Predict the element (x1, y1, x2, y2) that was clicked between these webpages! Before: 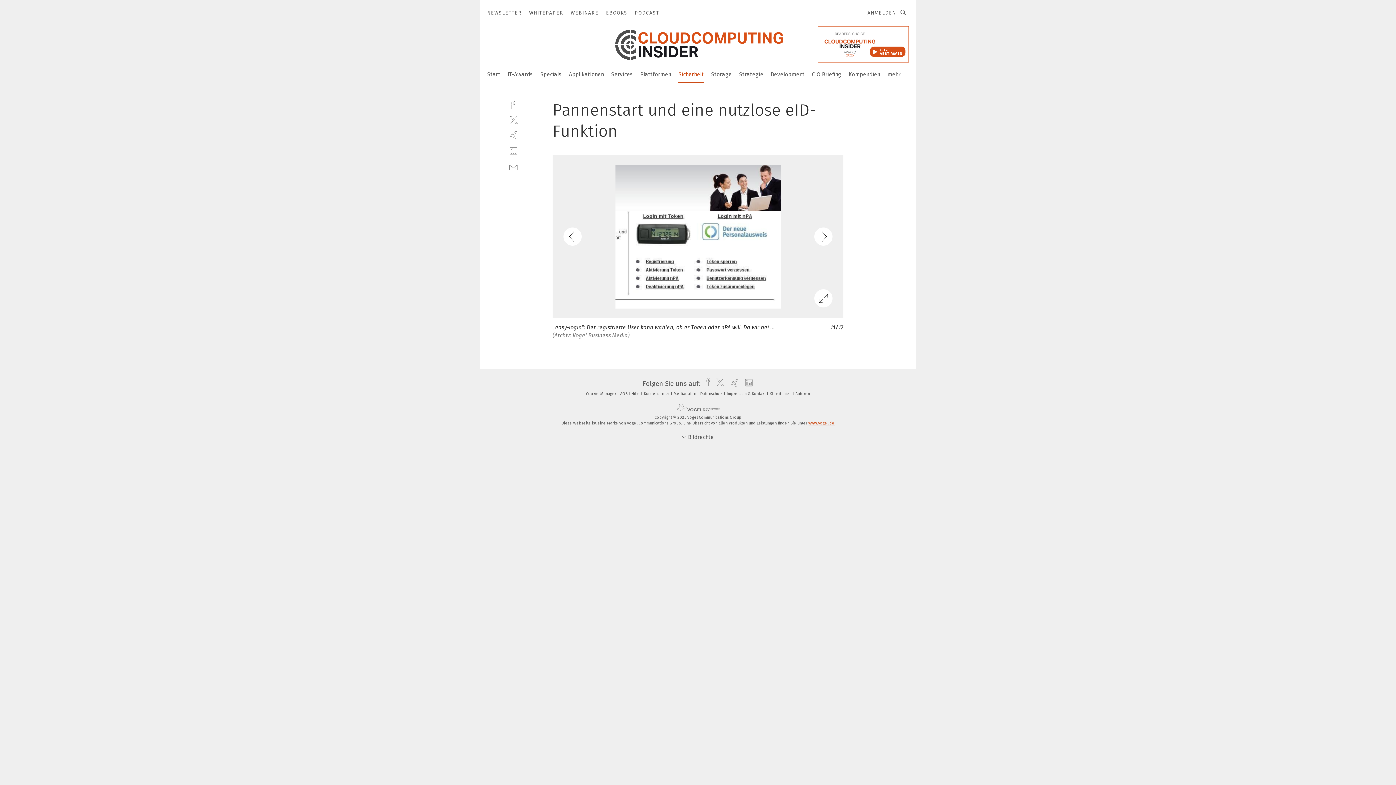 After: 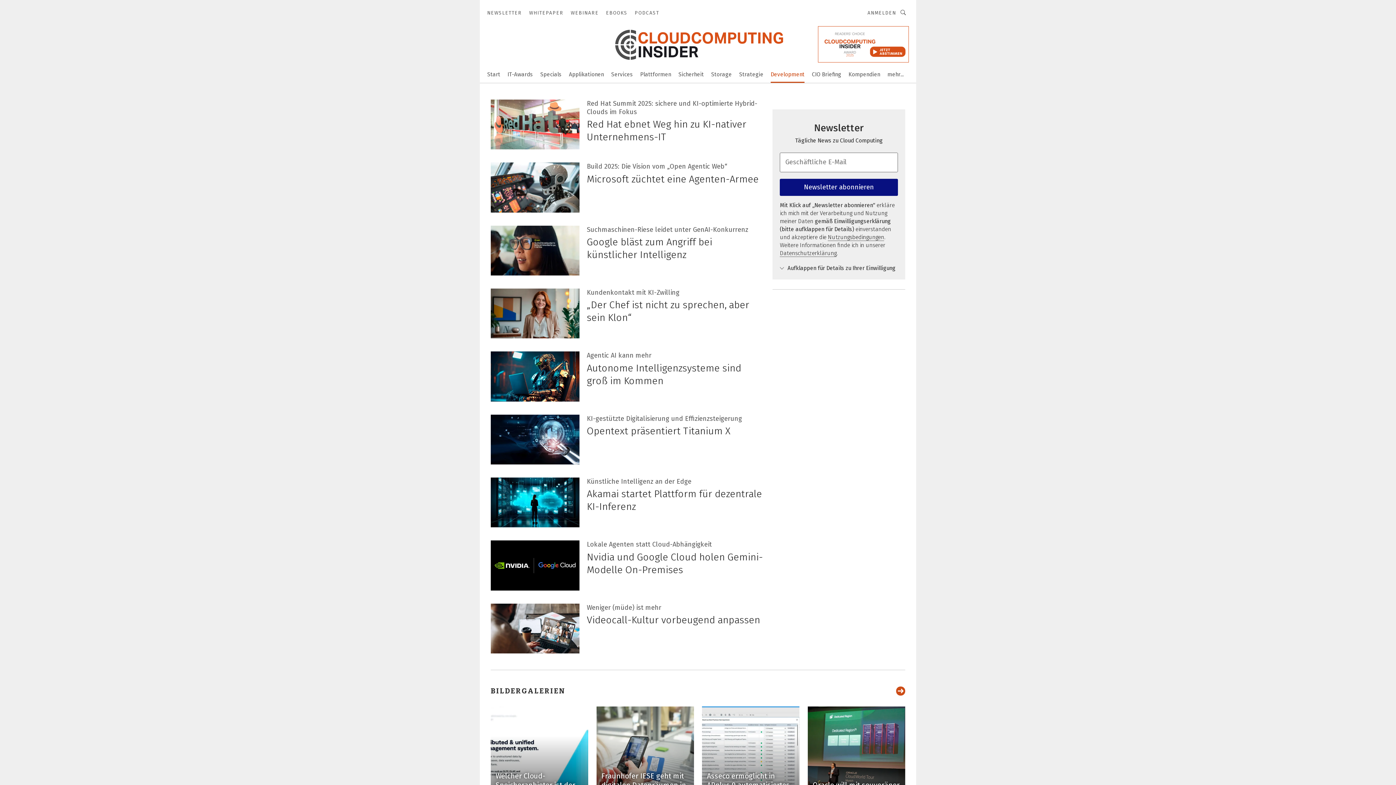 Action: bbox: (770, 66, 804, 81) label: Development